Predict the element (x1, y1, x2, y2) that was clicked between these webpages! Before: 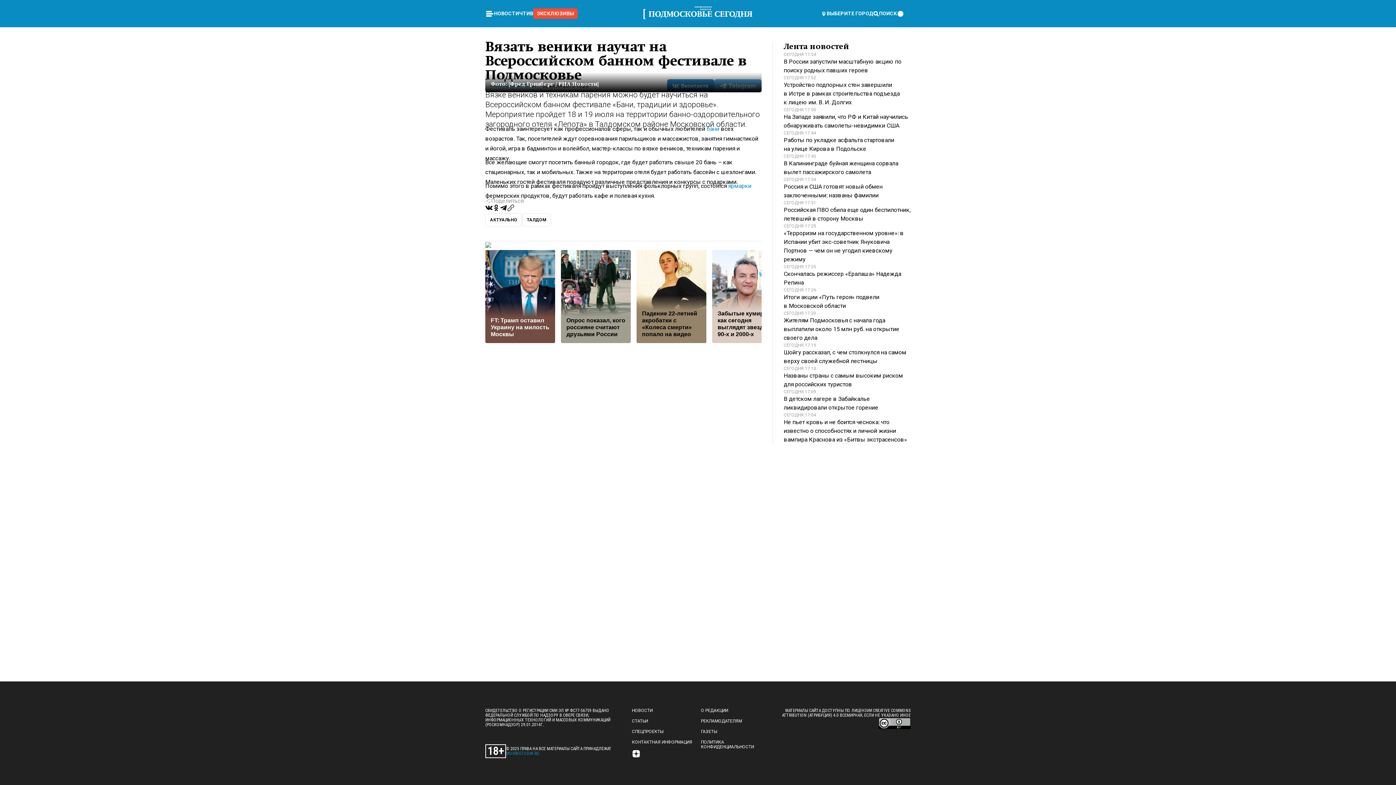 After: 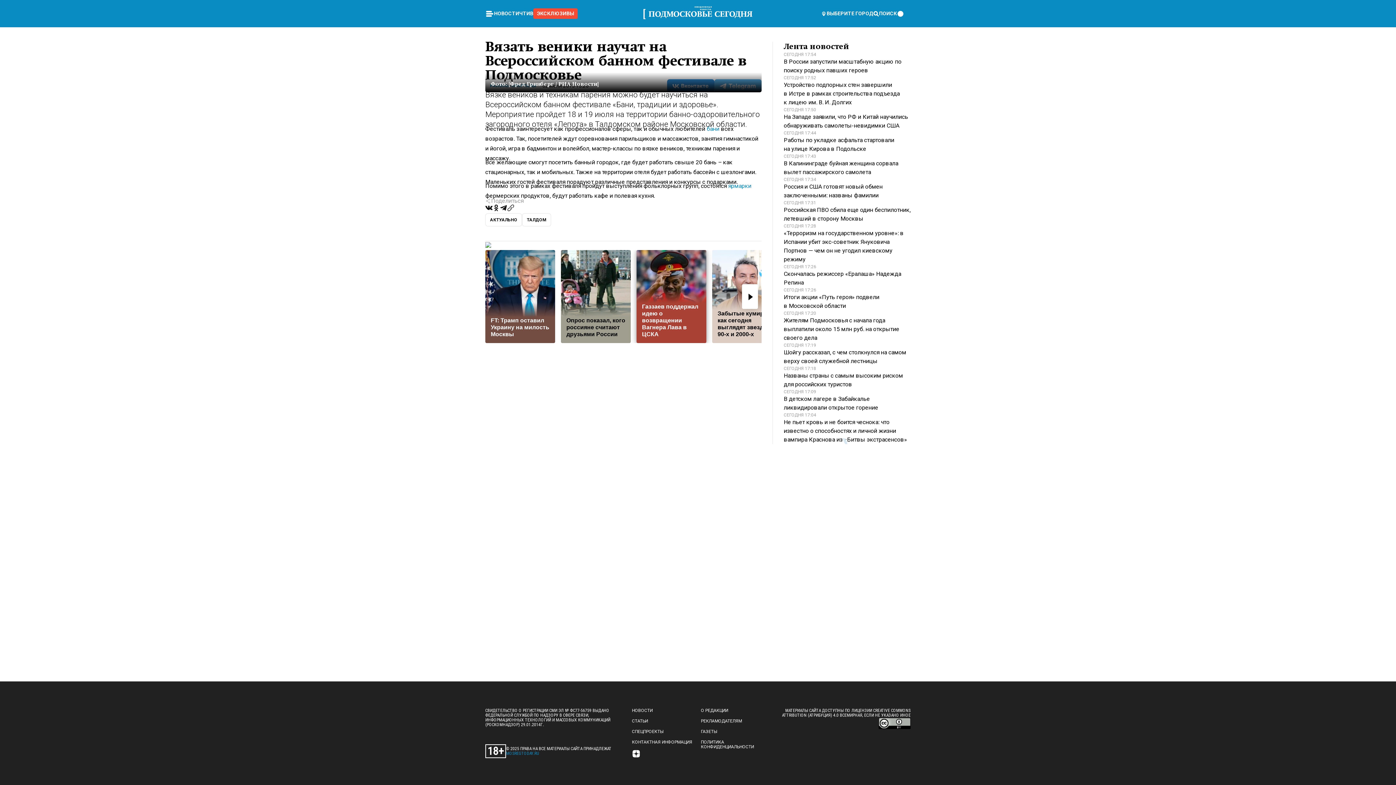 Action: bbox: (636, 250, 706, 343) label: Падение 22-летней акробатки с «Колеса смерти» попало на видео